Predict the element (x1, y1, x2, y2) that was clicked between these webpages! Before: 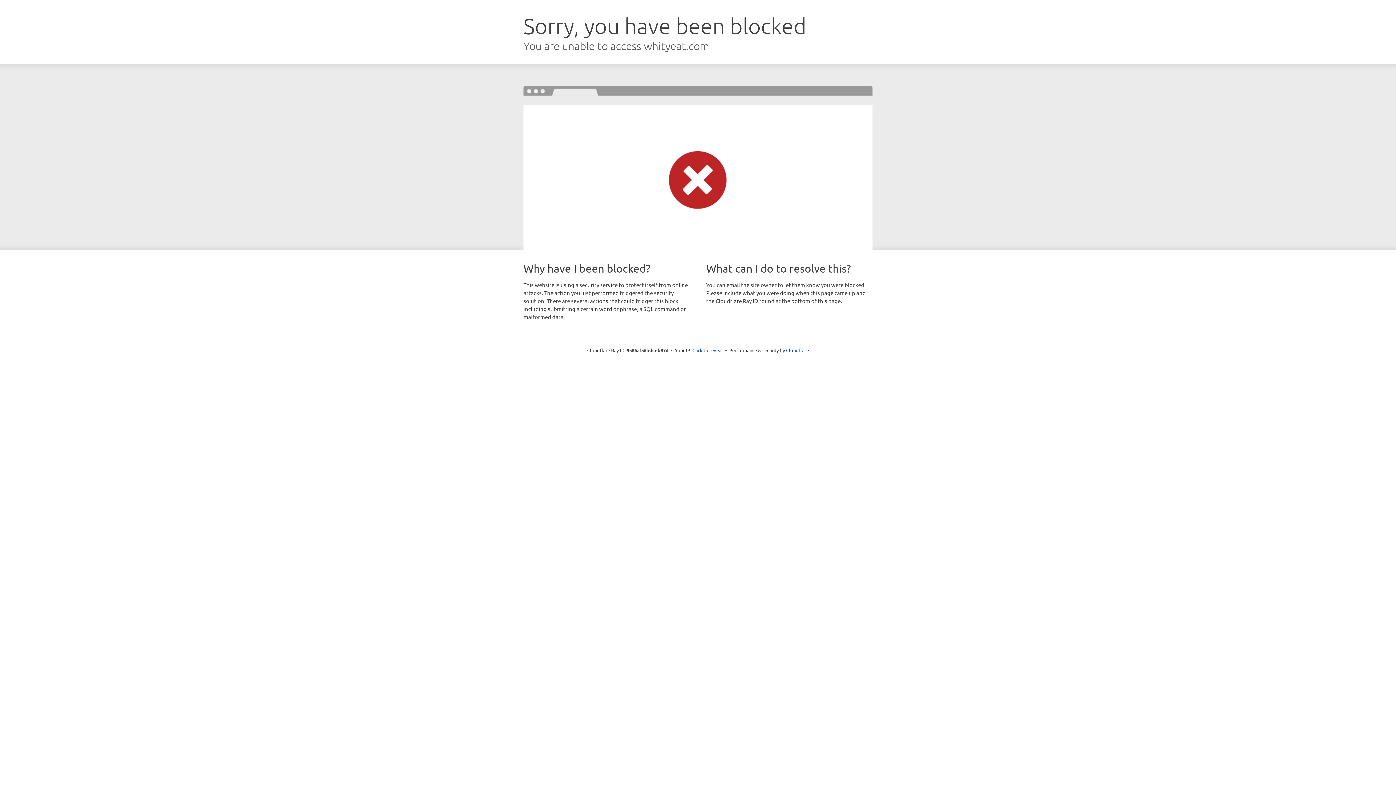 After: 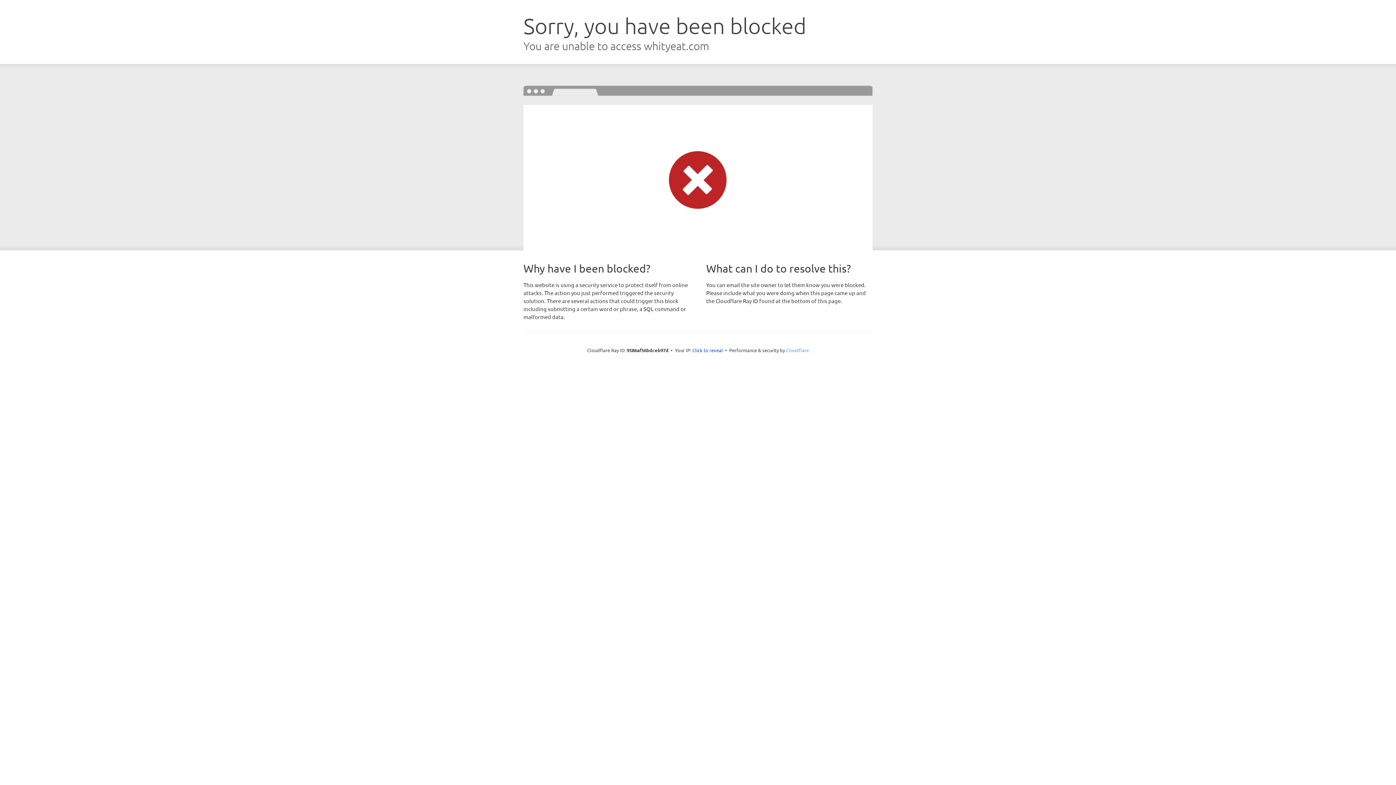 Action: bbox: (786, 347, 809, 353) label: Cloudflare